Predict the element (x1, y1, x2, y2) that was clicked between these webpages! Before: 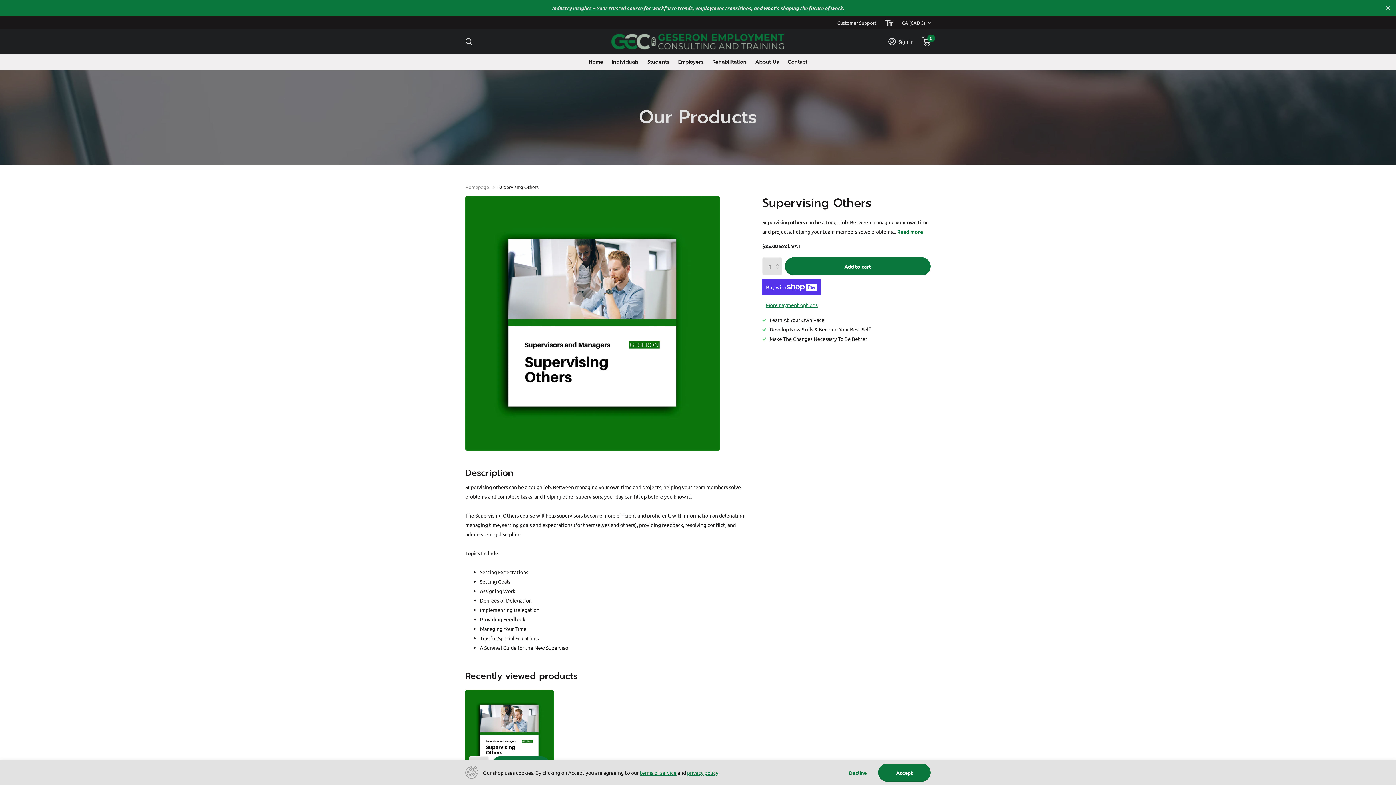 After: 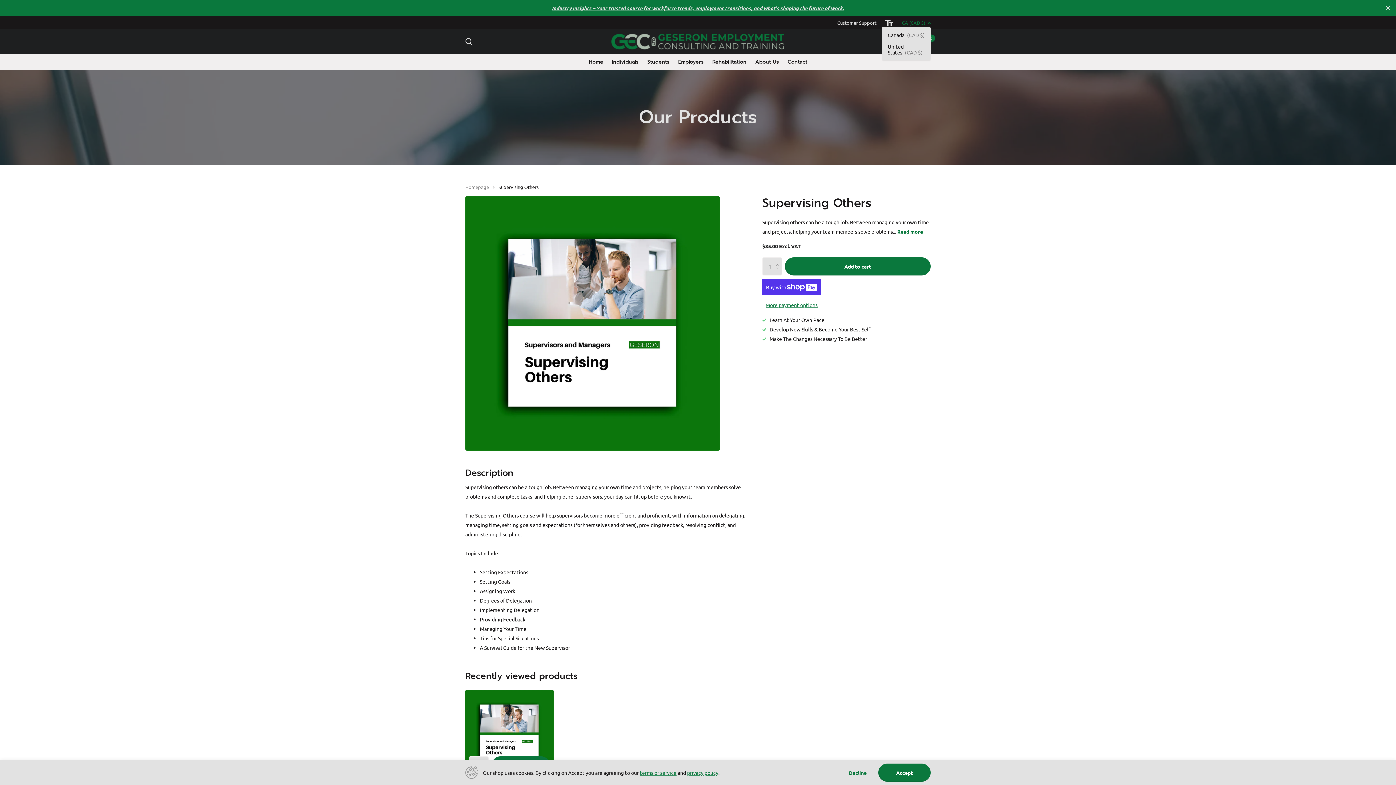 Action: bbox: (902, 16, 930, 29) label: CA (CAD $)